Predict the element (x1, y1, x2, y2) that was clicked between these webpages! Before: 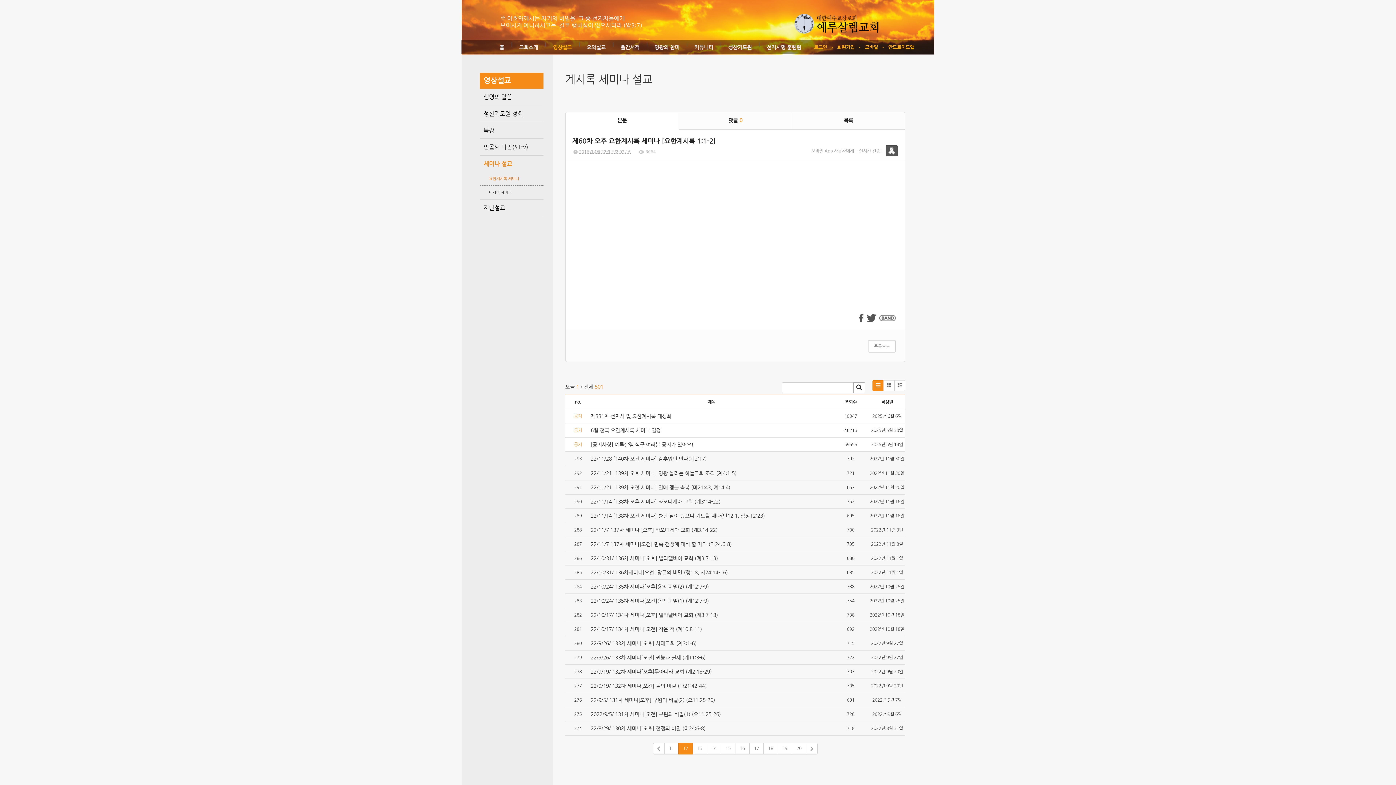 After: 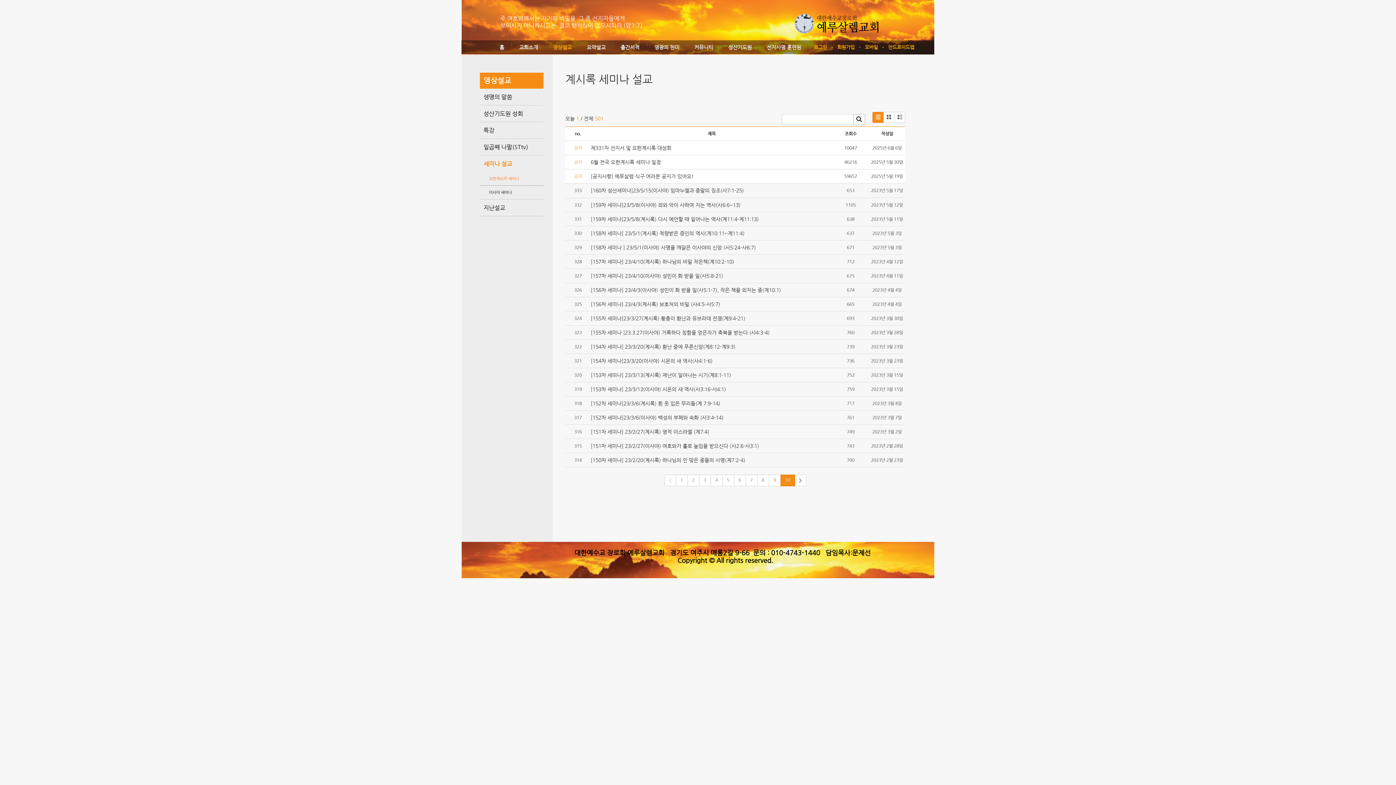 Action: bbox: (653, 743, 664, 754) label: a